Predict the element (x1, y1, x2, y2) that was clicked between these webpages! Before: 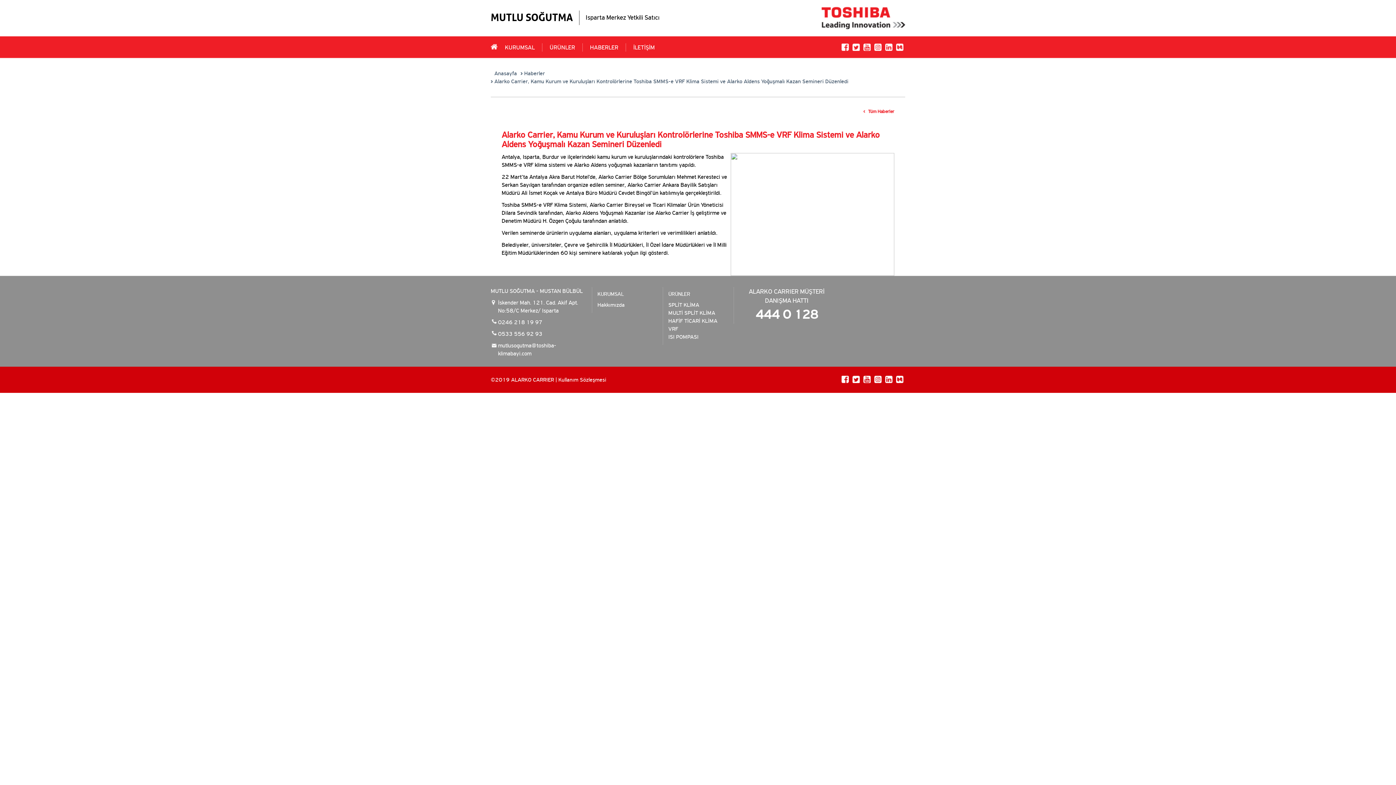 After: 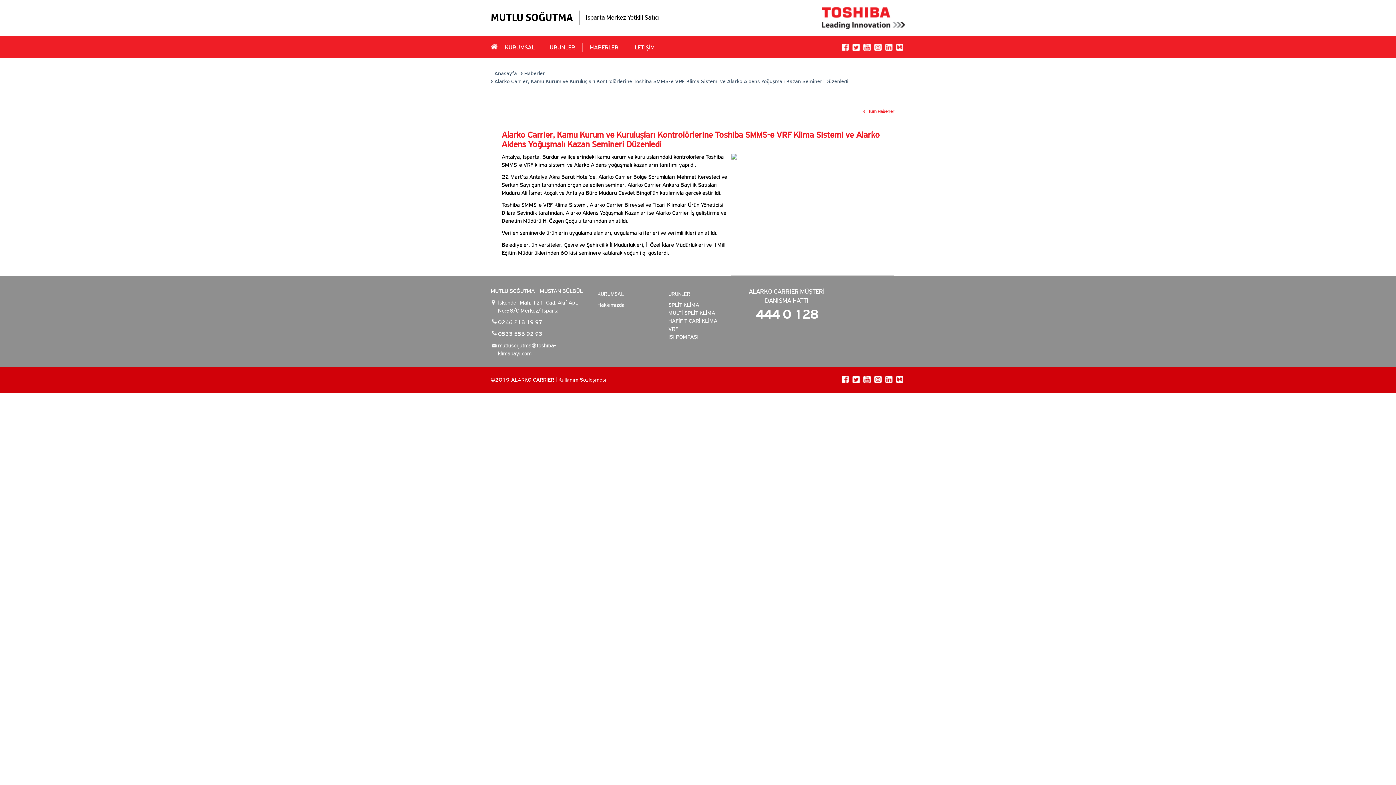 Action: bbox: (841, 43, 849, 50)